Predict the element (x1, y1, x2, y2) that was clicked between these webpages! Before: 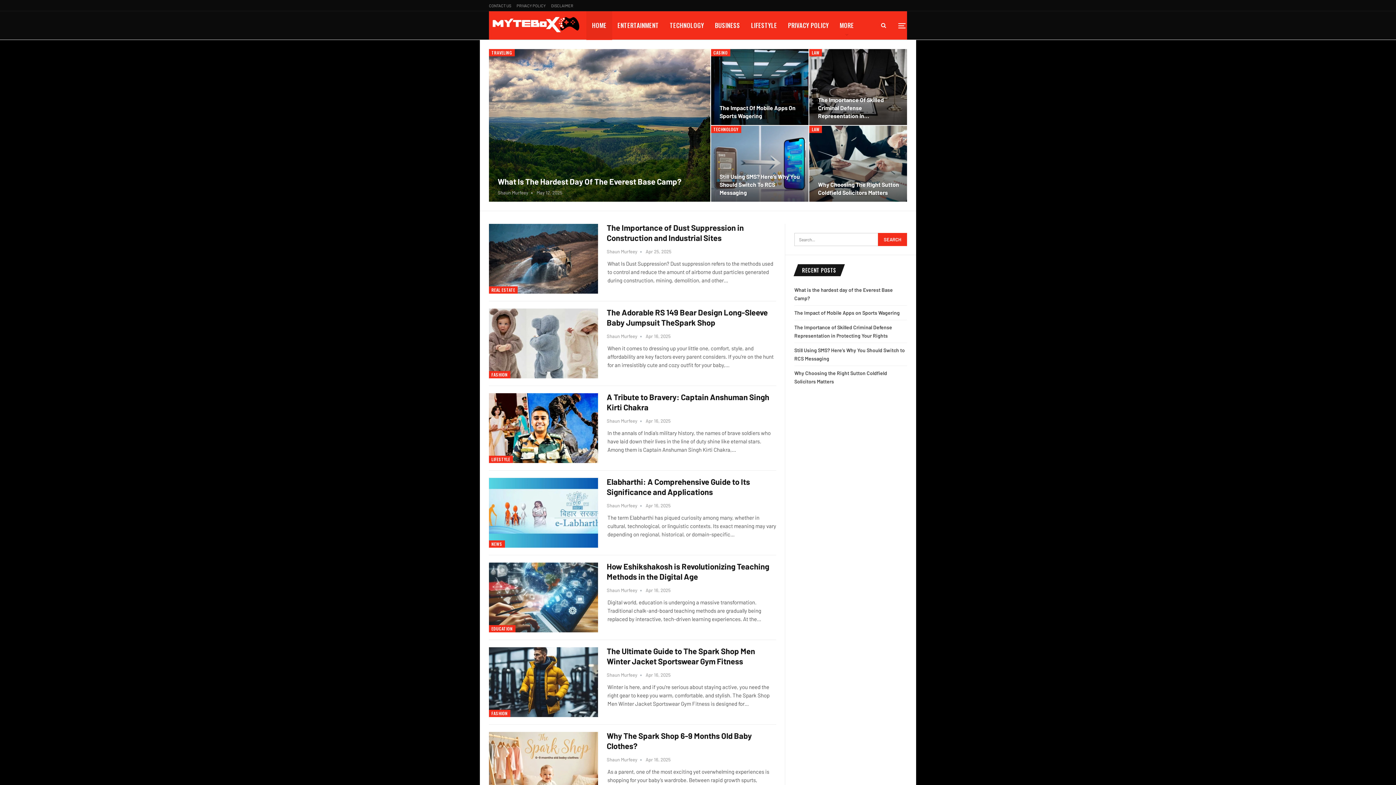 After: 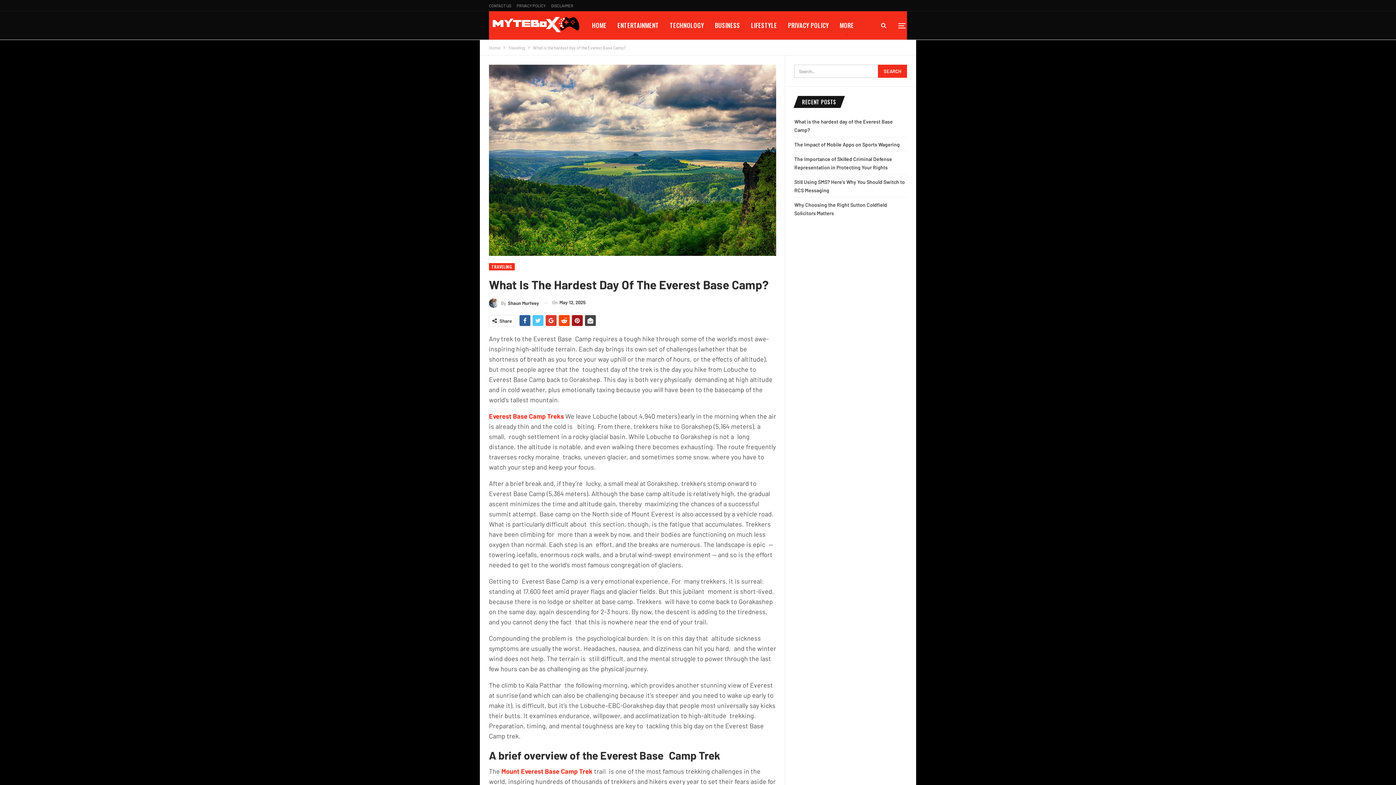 Action: bbox: (488, 48, 711, 202)